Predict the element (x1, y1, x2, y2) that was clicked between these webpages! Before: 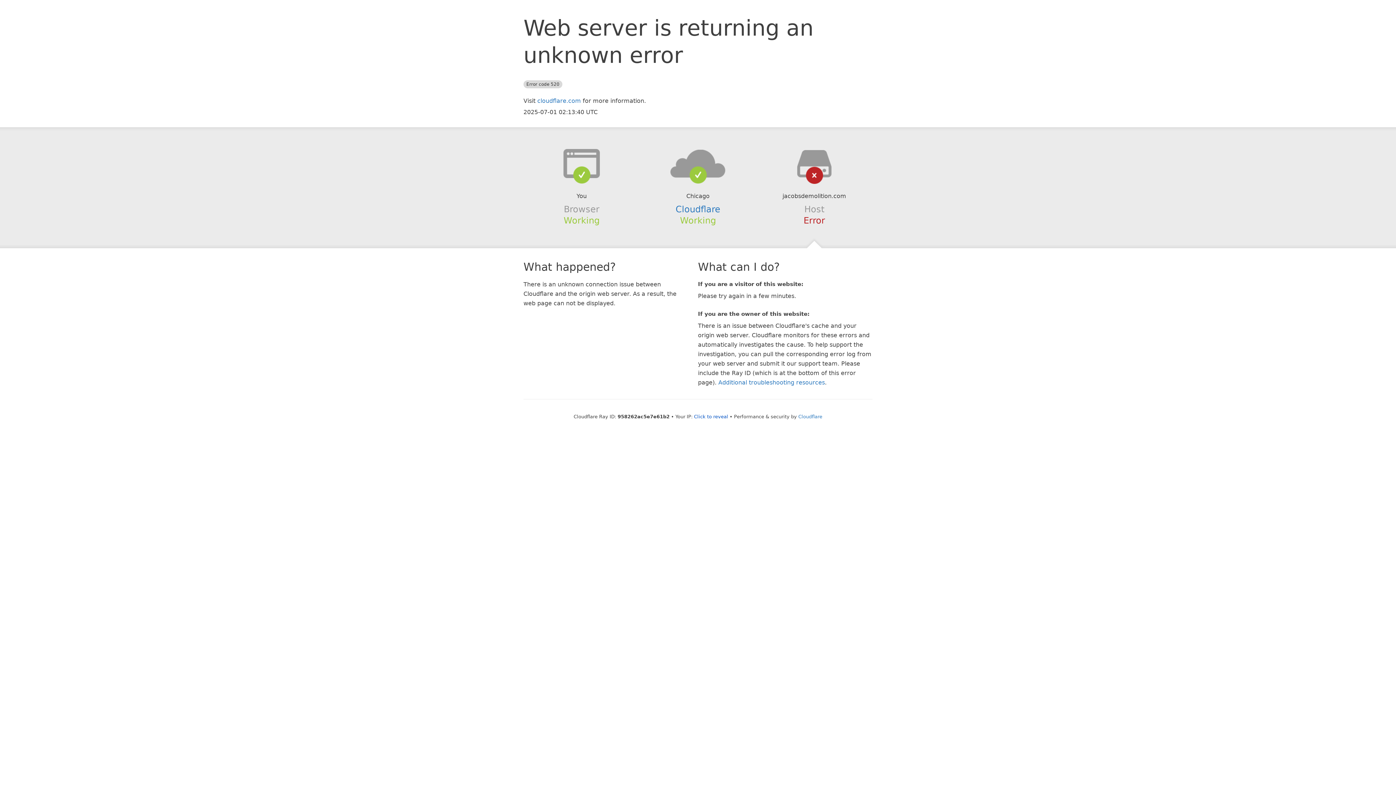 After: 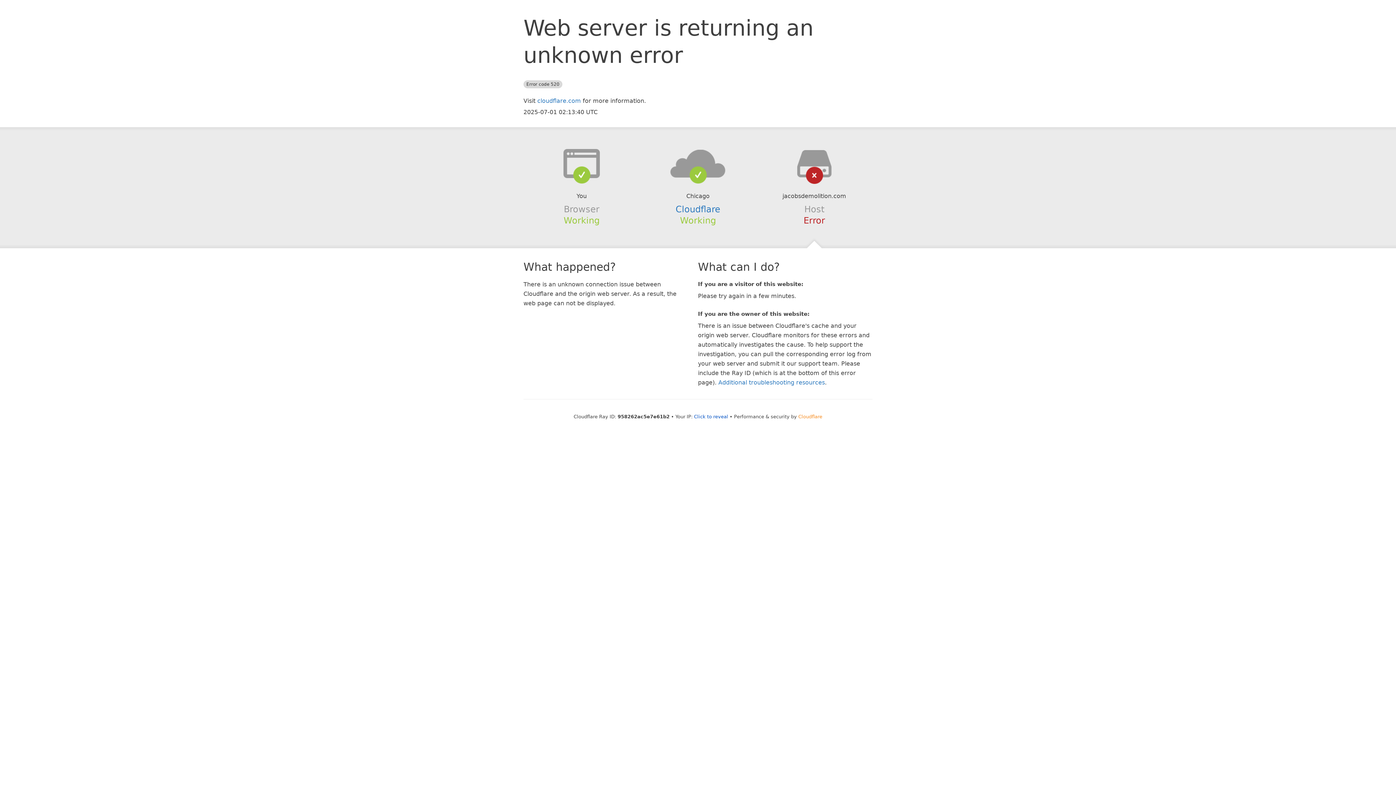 Action: label: Cloudflare bbox: (798, 414, 822, 419)